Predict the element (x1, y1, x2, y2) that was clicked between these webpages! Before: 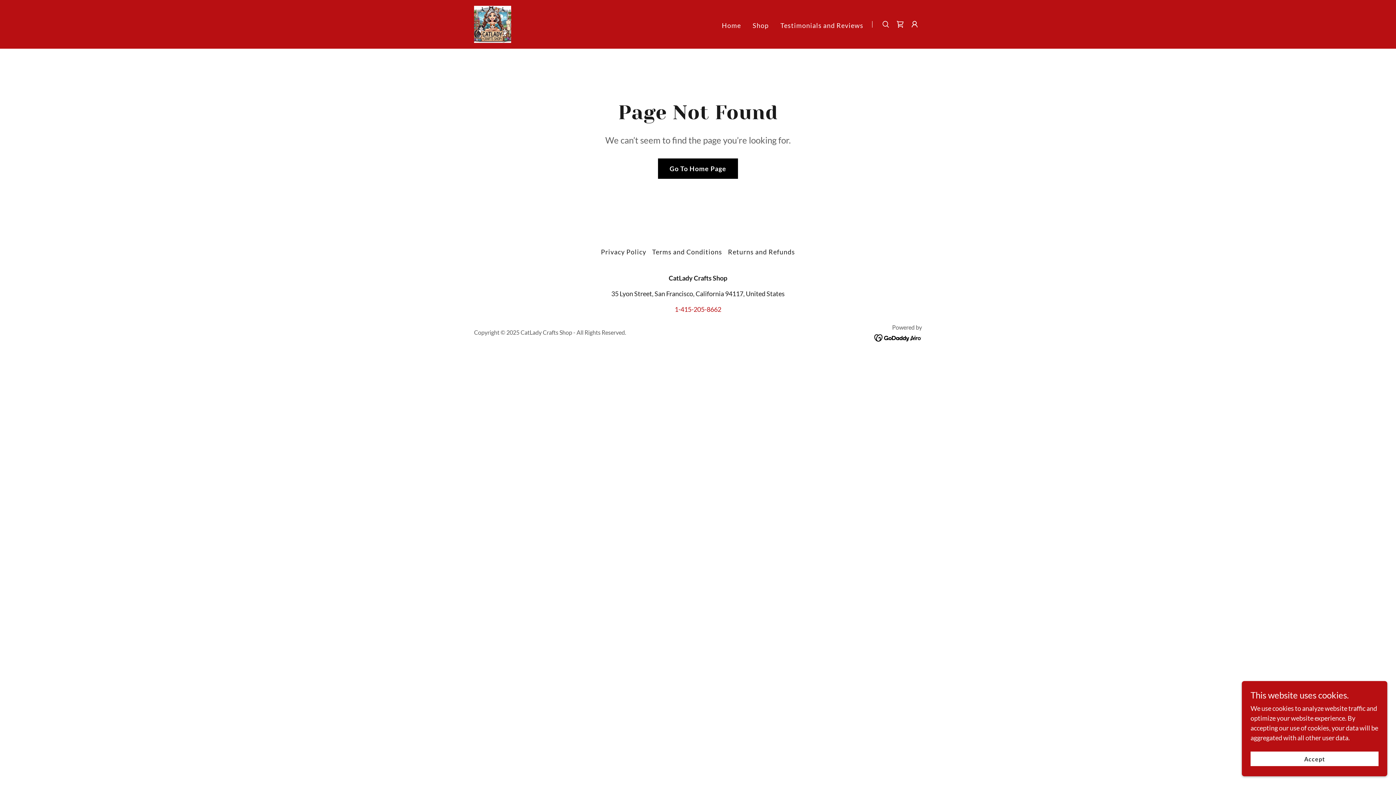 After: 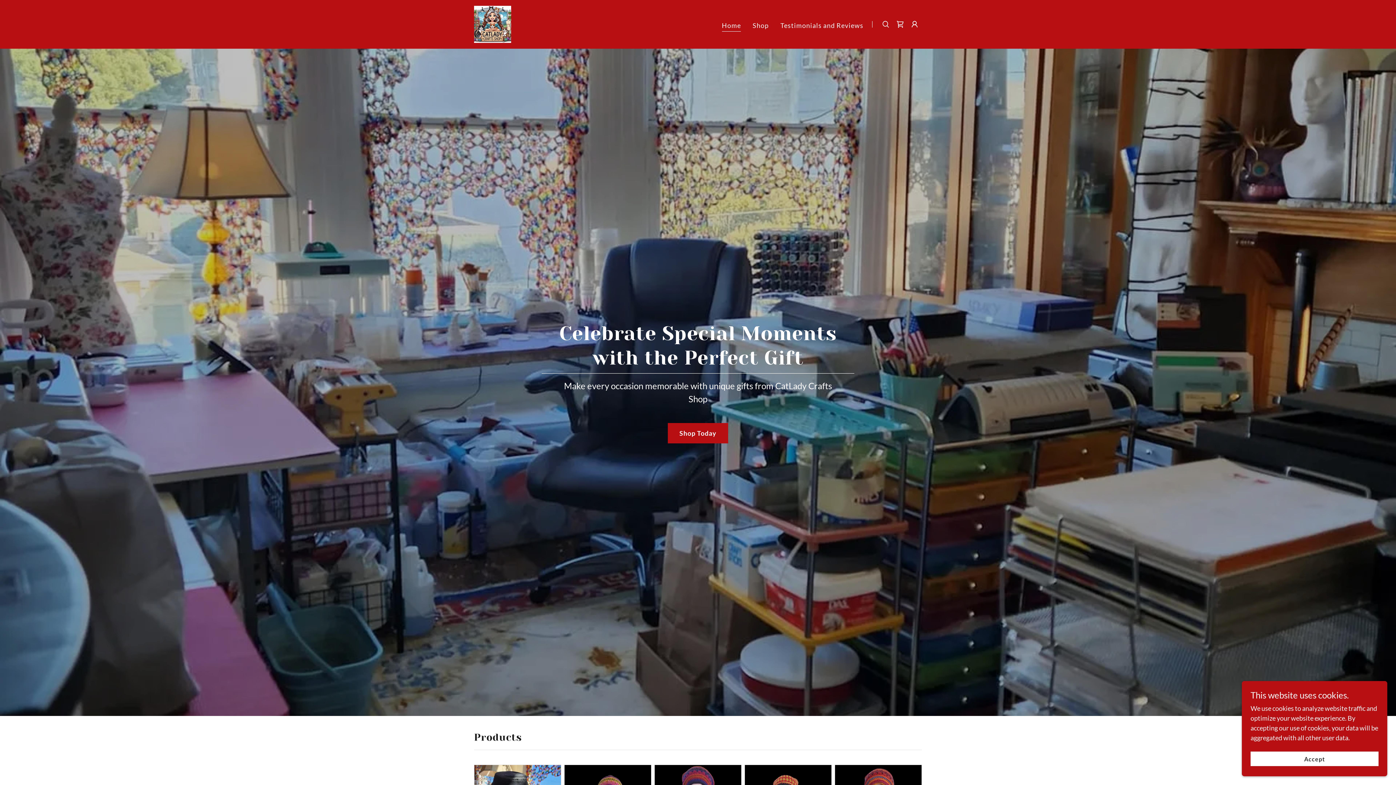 Action: label: Home bbox: (719, 18, 743, 31)